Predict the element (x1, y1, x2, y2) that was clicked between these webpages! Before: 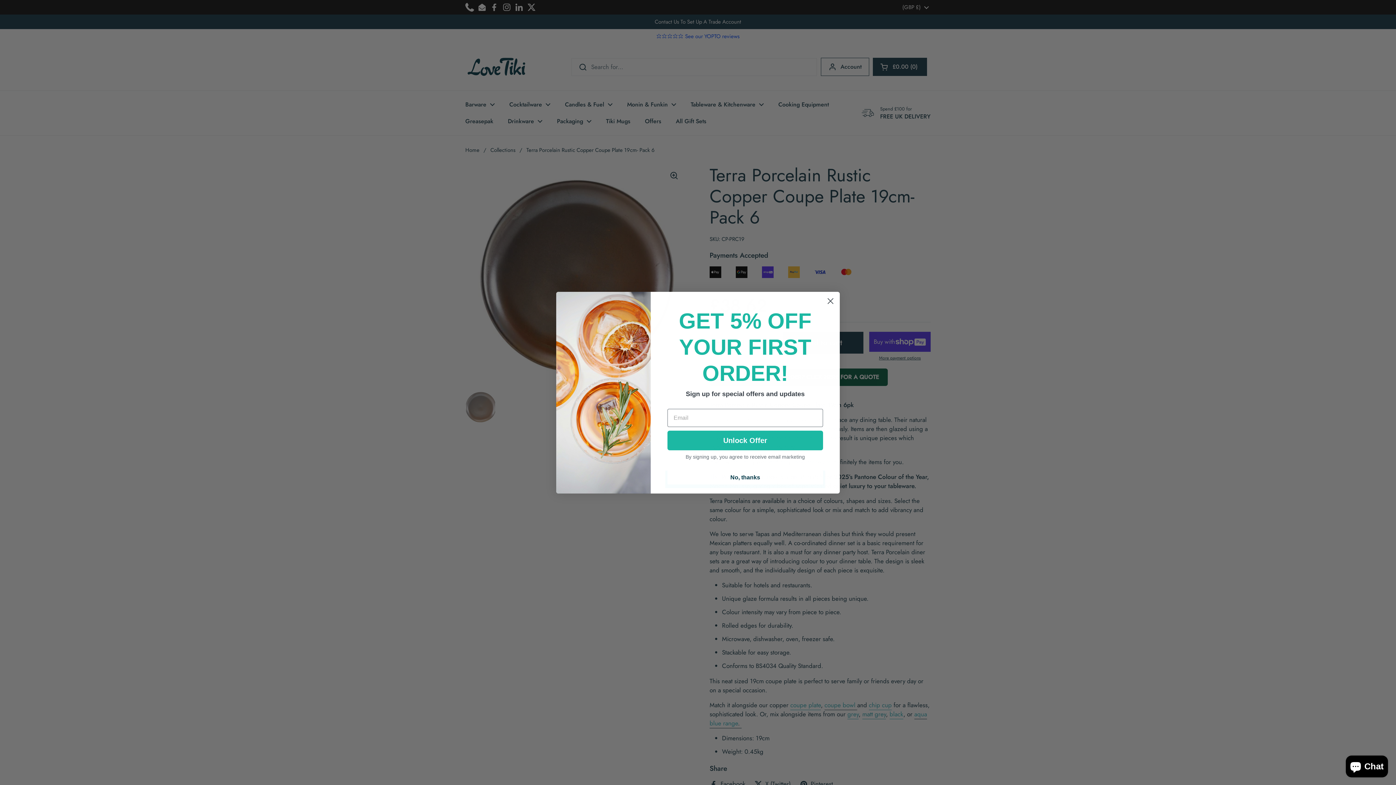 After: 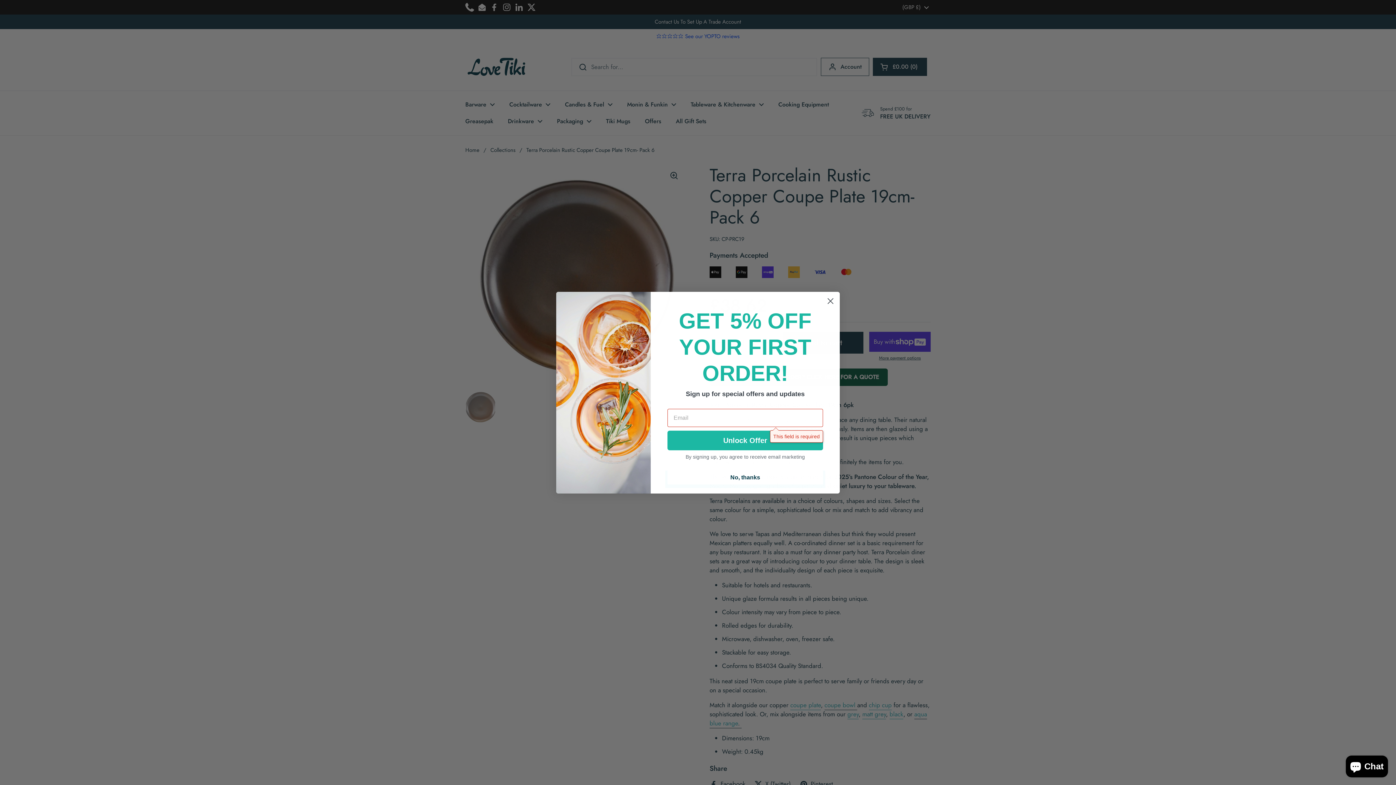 Action: label: Unlock Offer bbox: (667, 430, 823, 450)